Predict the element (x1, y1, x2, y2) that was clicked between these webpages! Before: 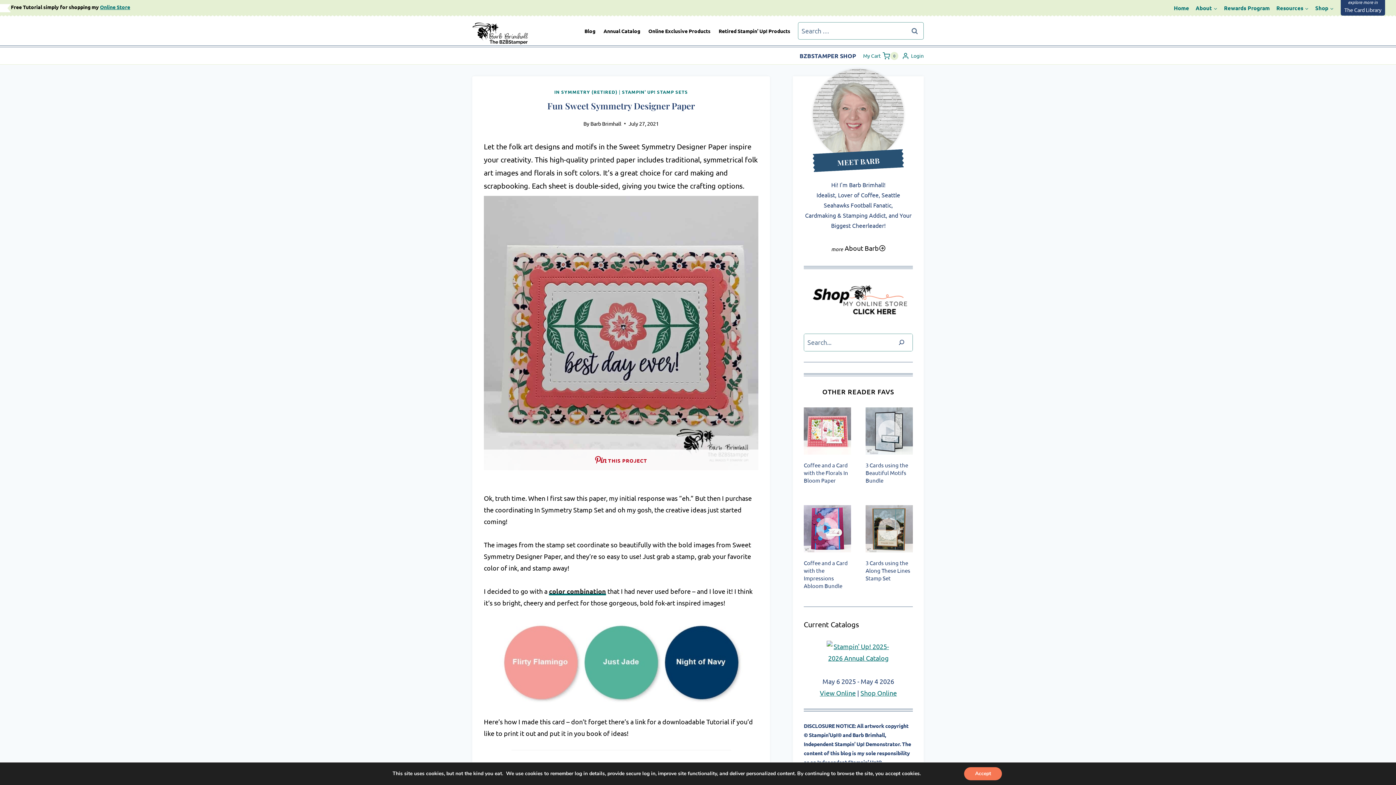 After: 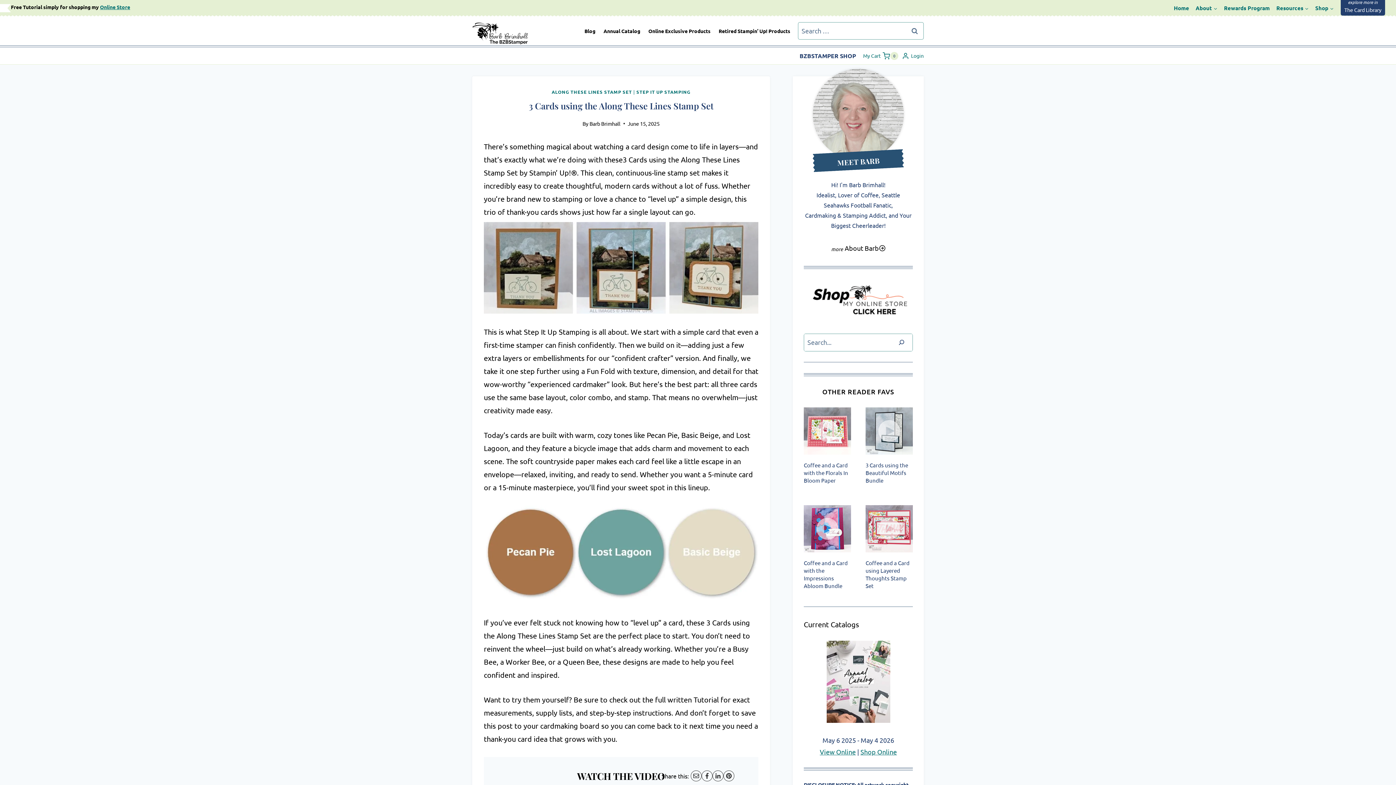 Action: bbox: (865, 505, 913, 552)